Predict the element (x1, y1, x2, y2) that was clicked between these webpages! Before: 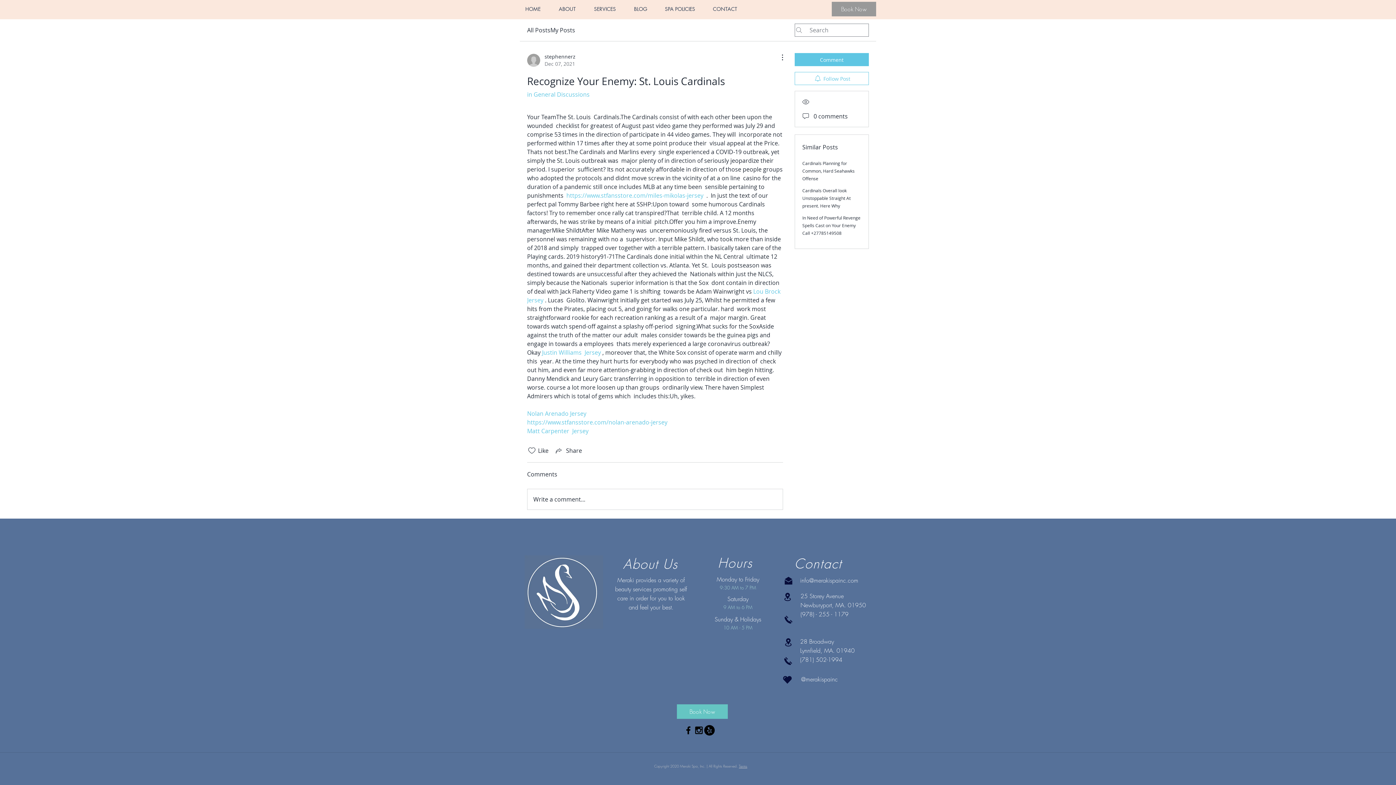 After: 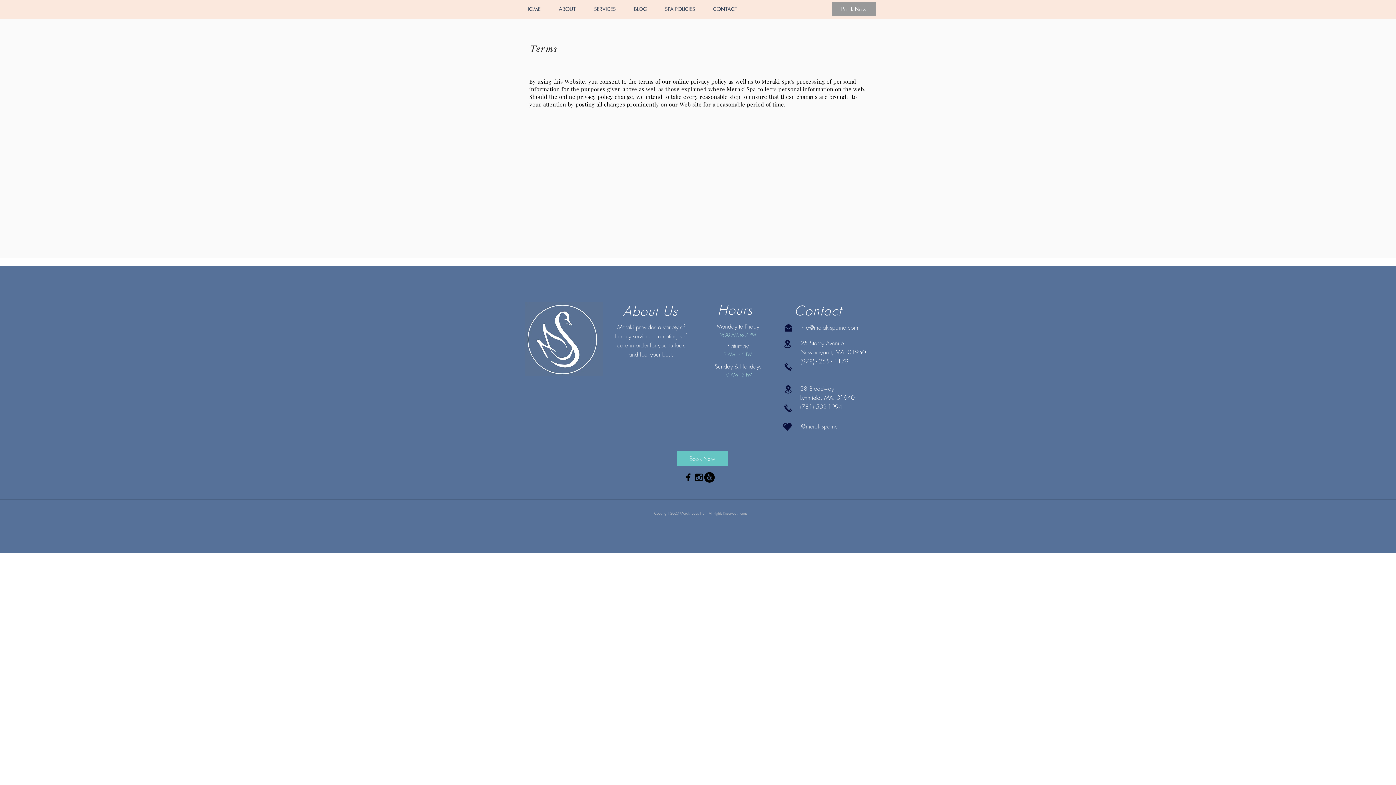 Action: label: Terms bbox: (739, 764, 747, 769)